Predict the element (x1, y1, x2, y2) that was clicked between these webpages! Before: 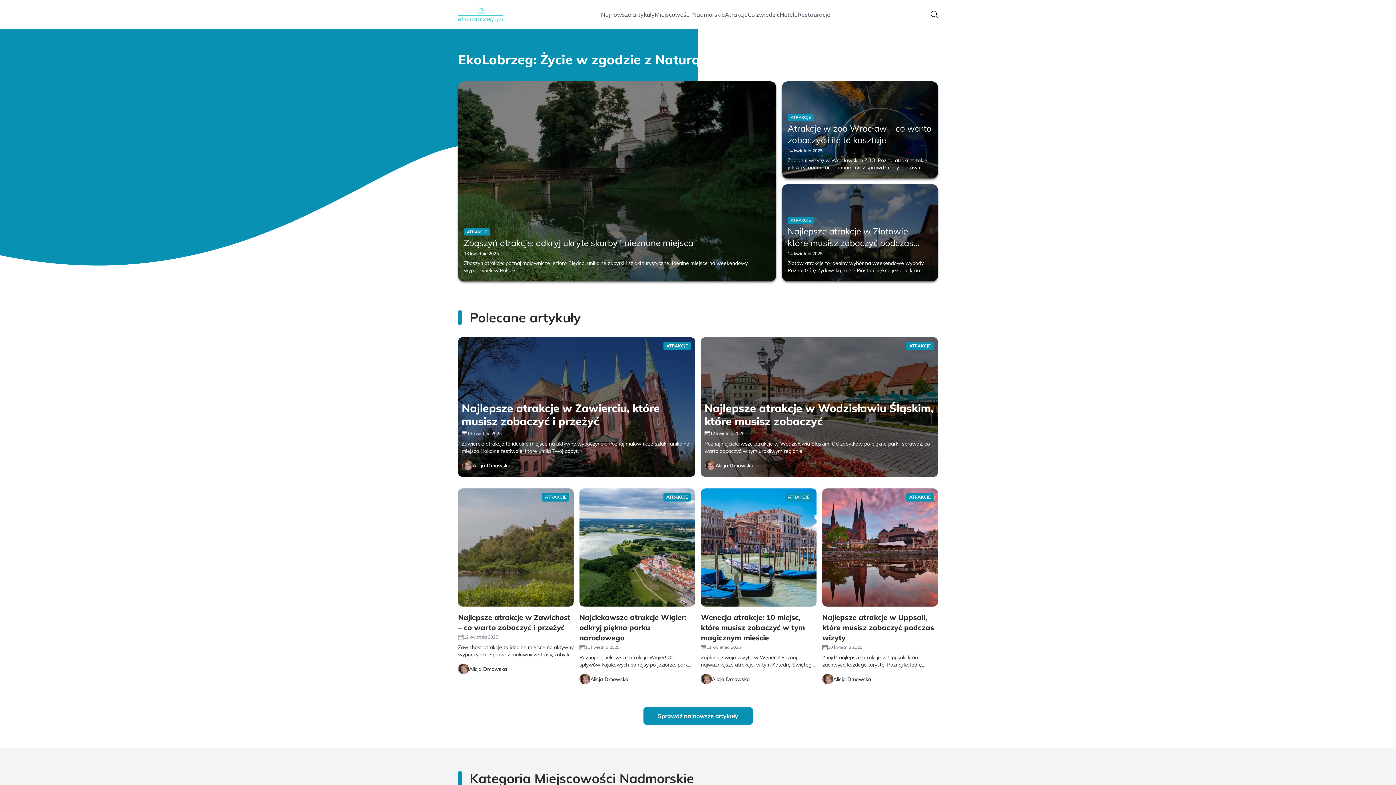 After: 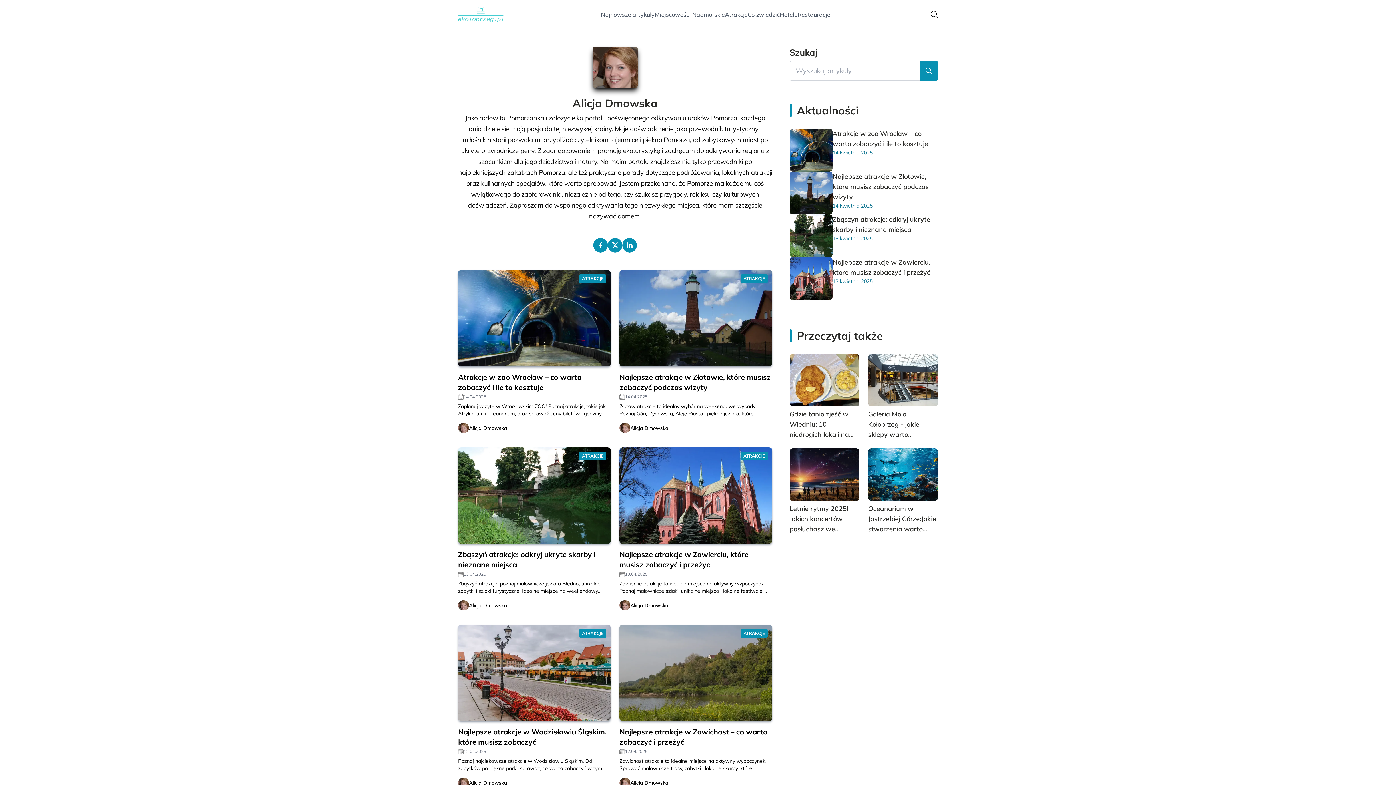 Action: bbox: (579, 674, 590, 684)